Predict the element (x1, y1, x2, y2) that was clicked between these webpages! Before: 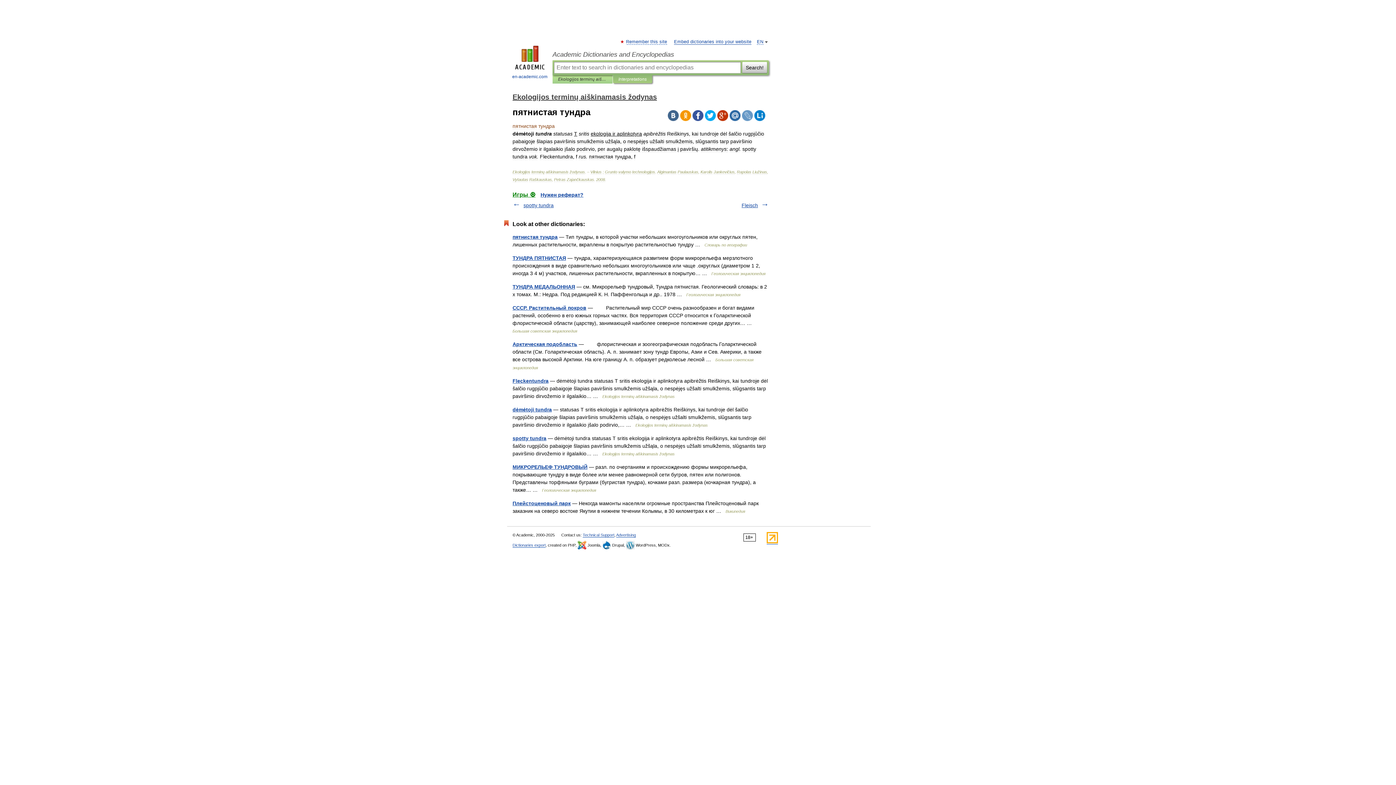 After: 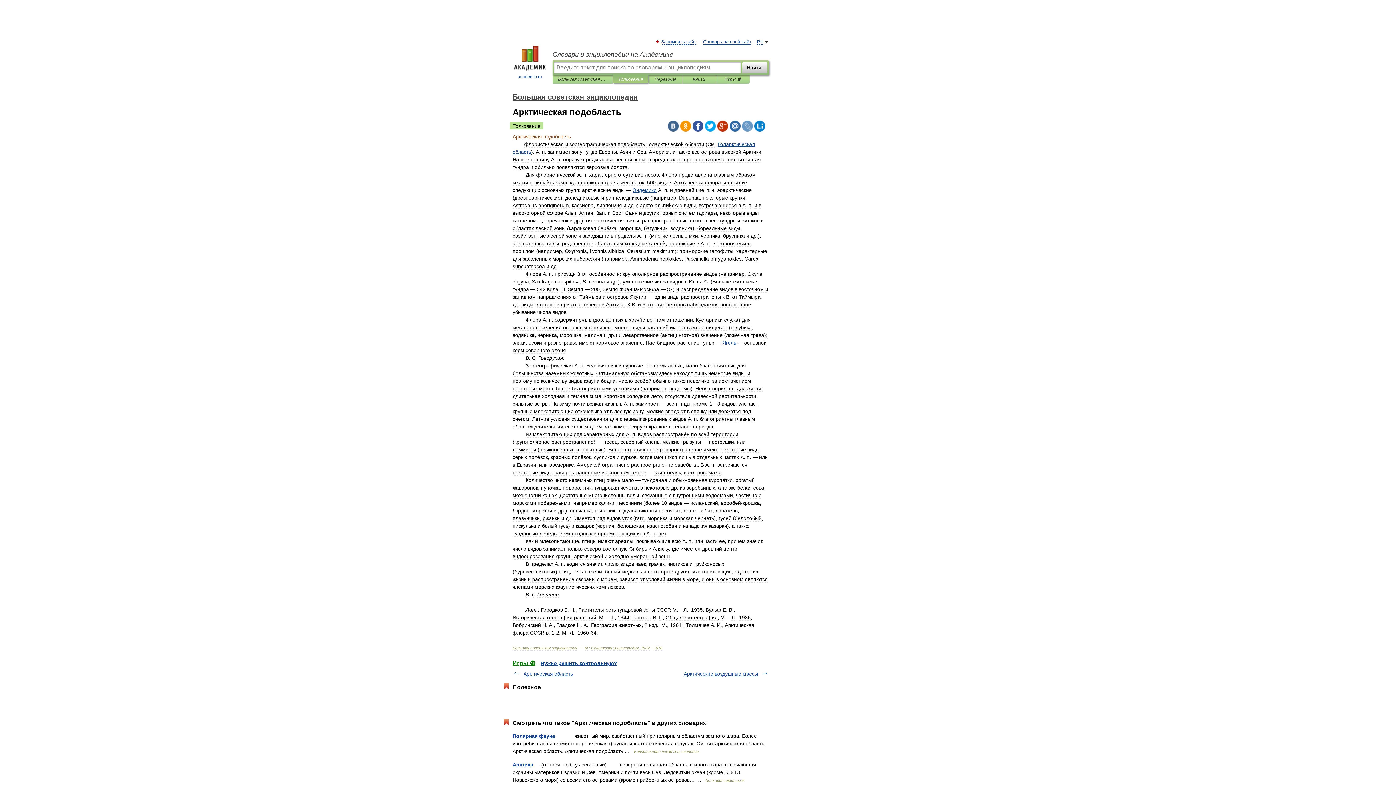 Action: label: Арктическая подобласть bbox: (512, 341, 577, 347)